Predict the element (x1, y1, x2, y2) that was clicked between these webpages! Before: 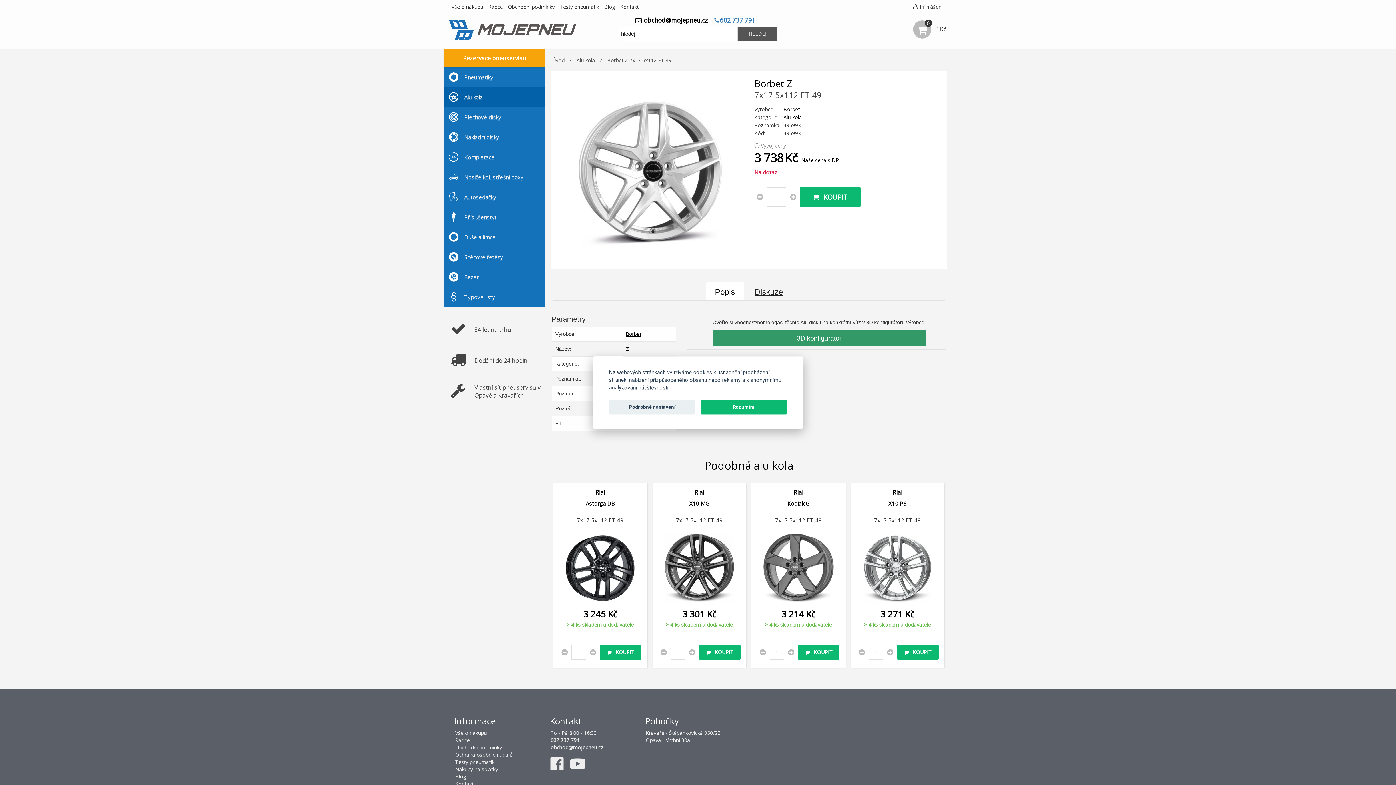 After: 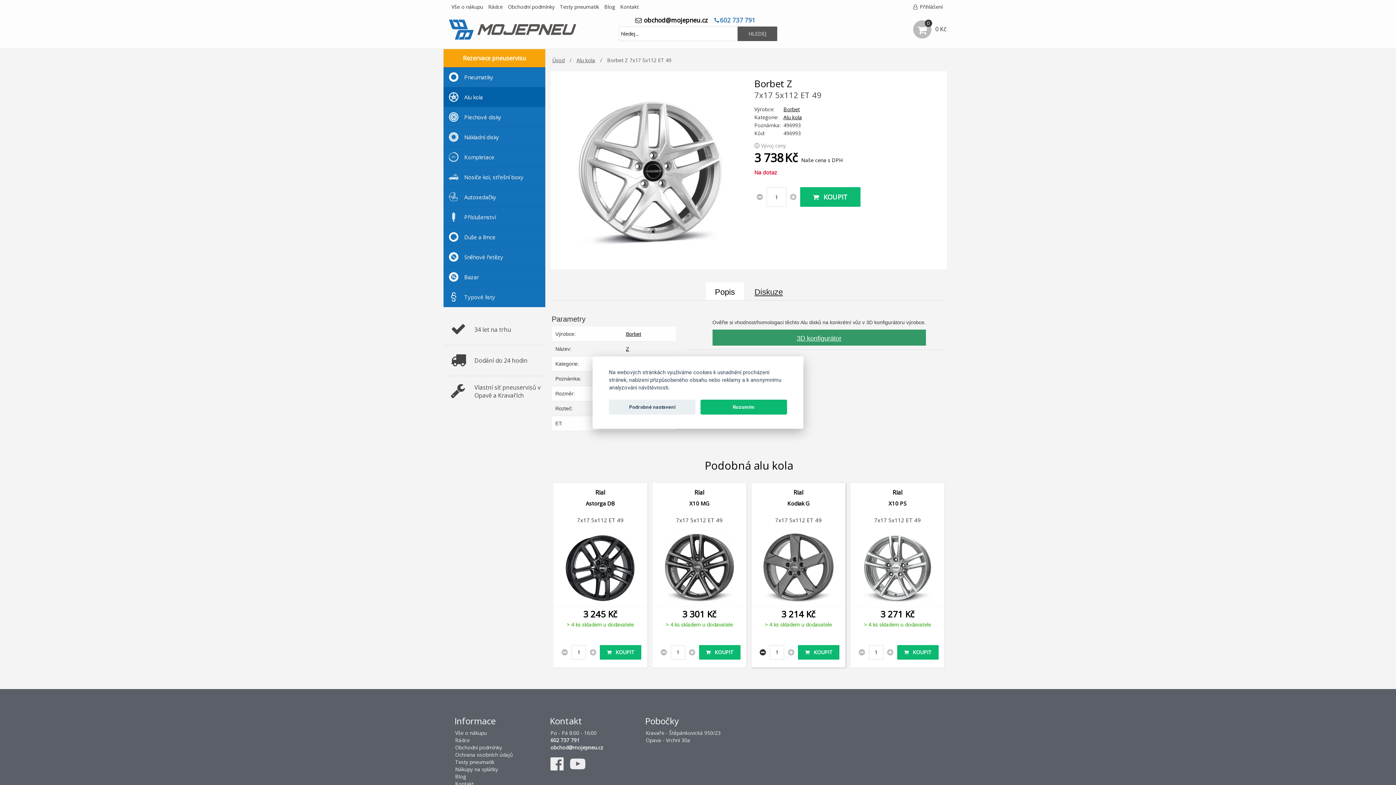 Action: bbox: (757, 647, 768, 657)